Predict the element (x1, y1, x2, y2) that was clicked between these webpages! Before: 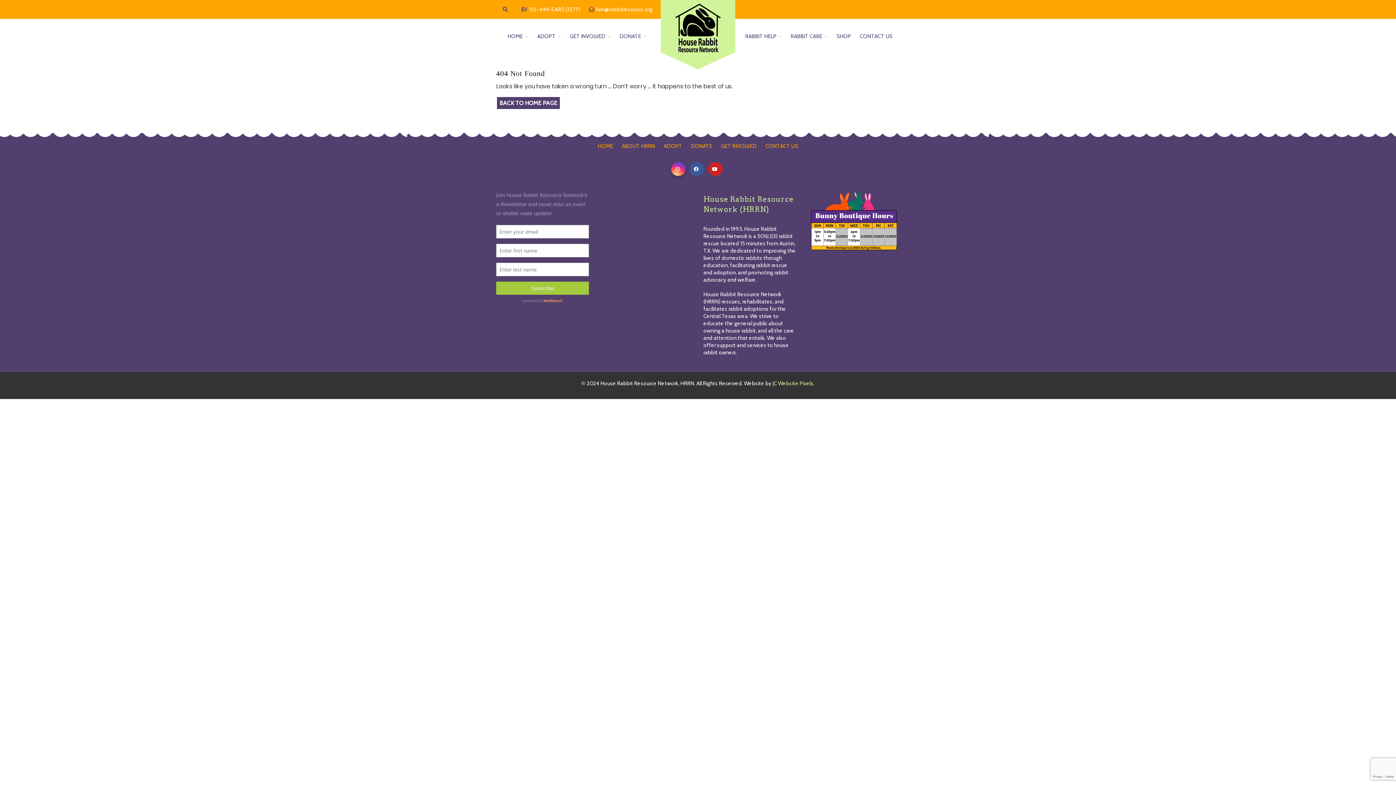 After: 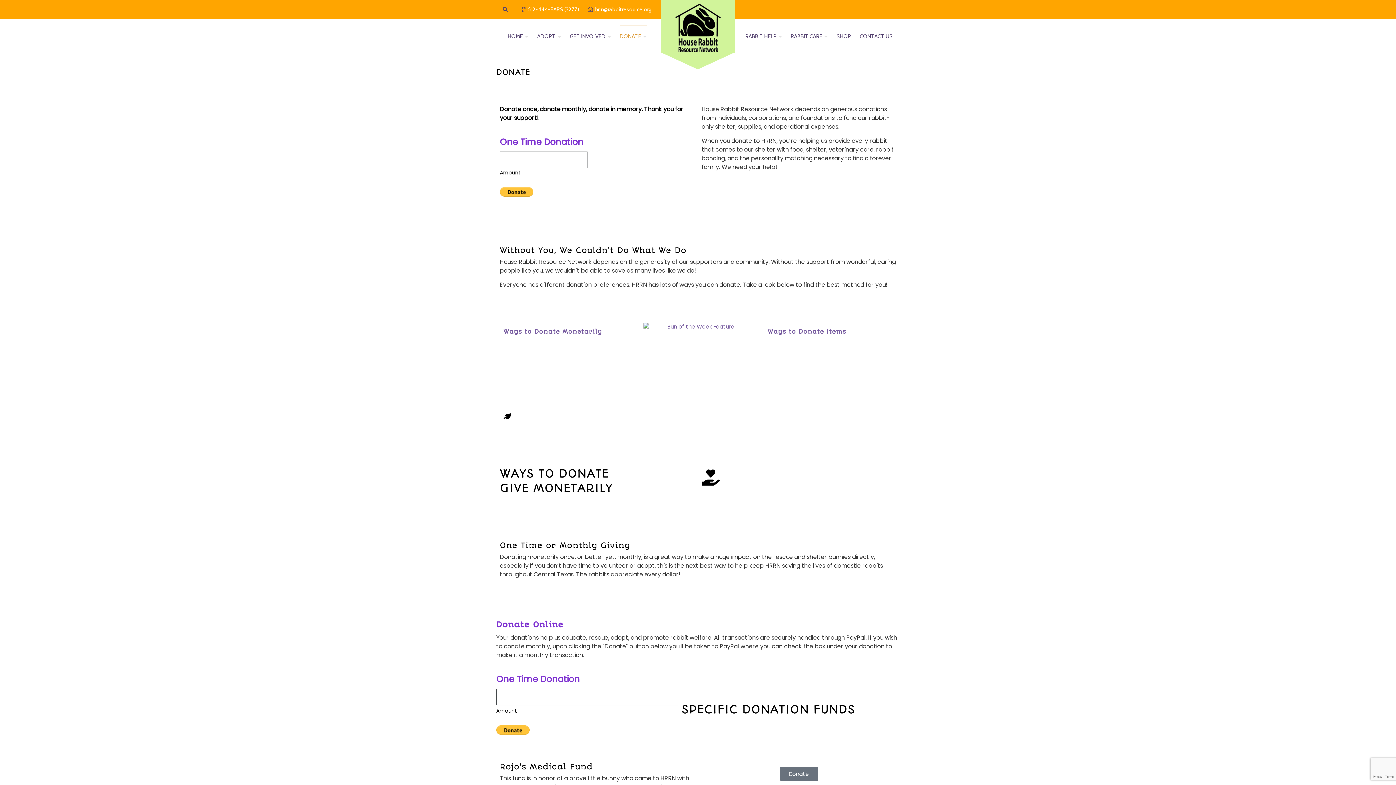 Action: label: DONATE bbox: (691, 143, 712, 149)